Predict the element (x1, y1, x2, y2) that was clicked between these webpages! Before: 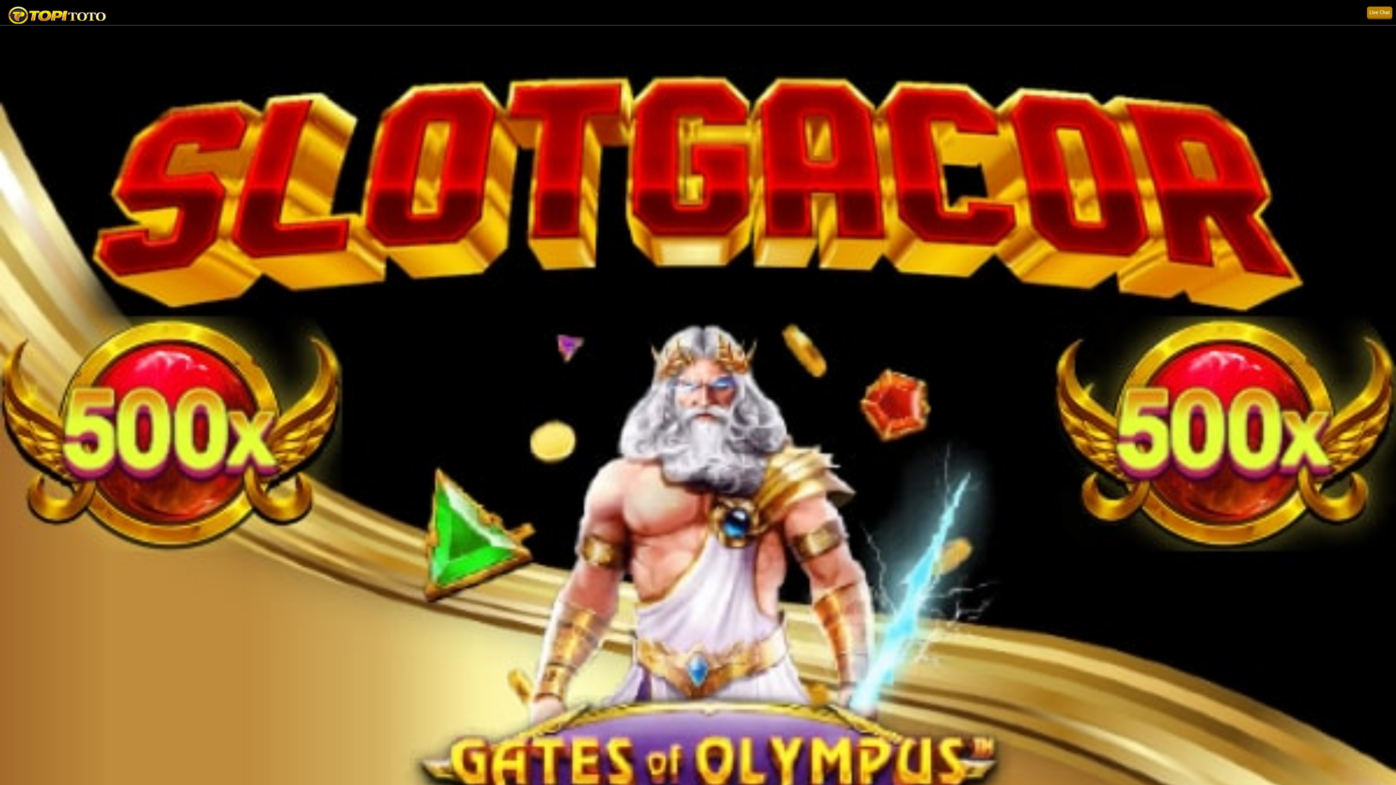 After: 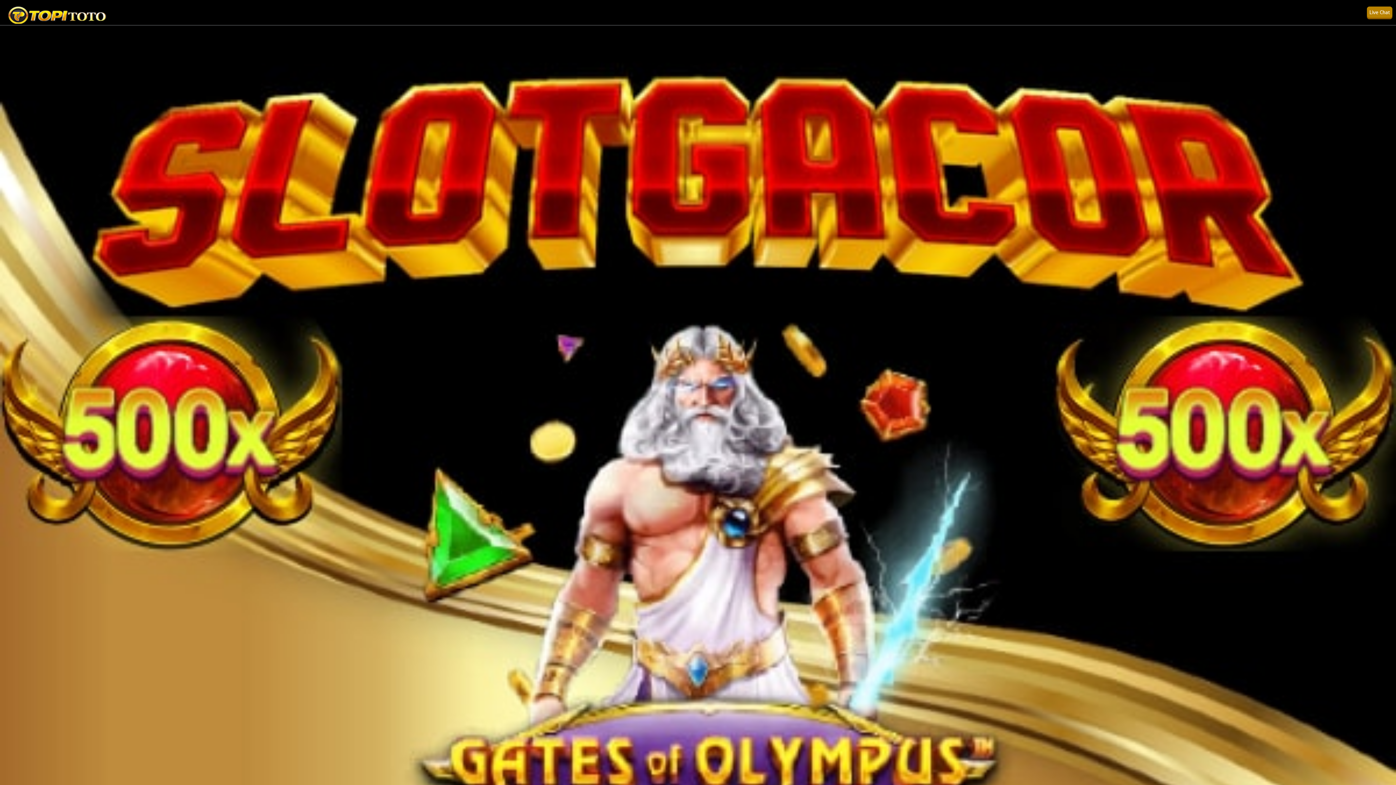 Action: bbox: (0, 0, 1396, 29)